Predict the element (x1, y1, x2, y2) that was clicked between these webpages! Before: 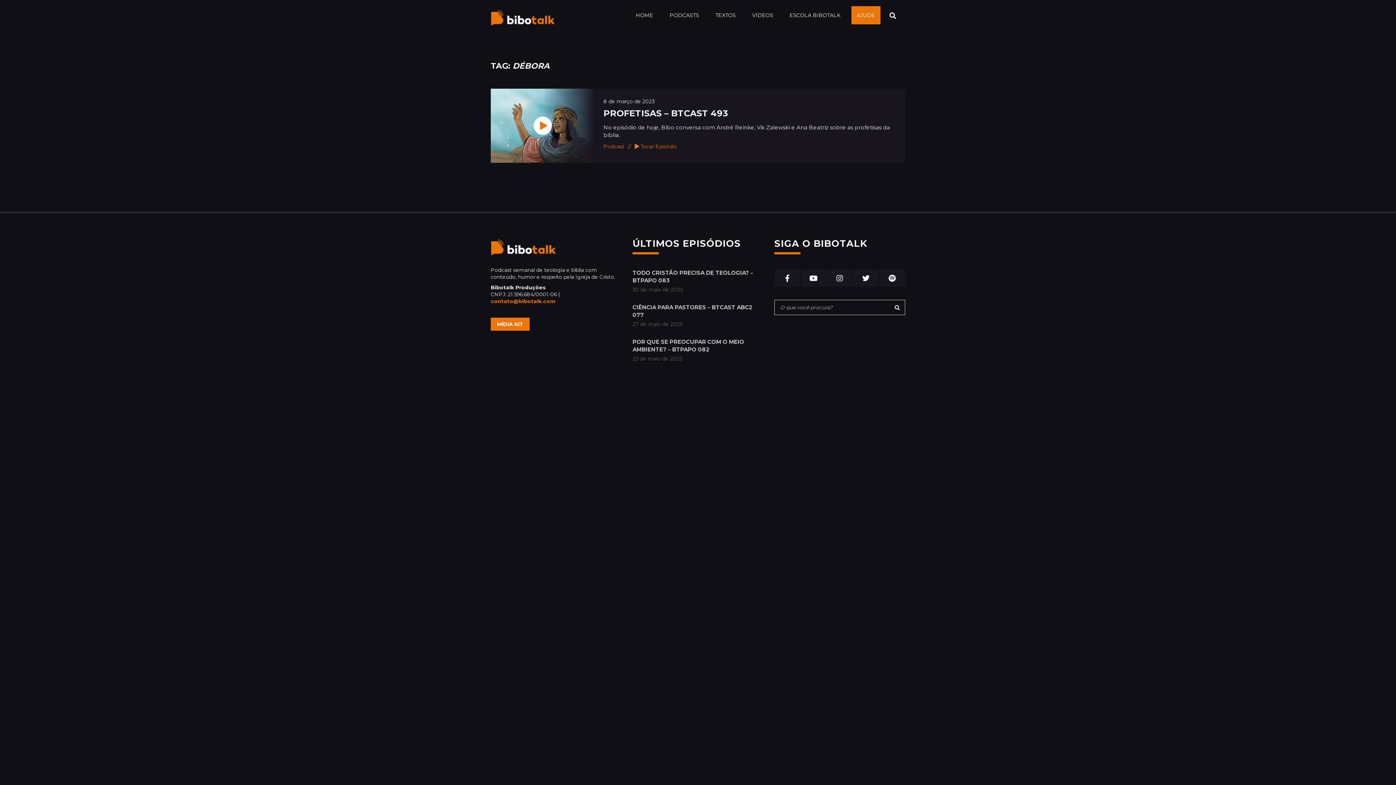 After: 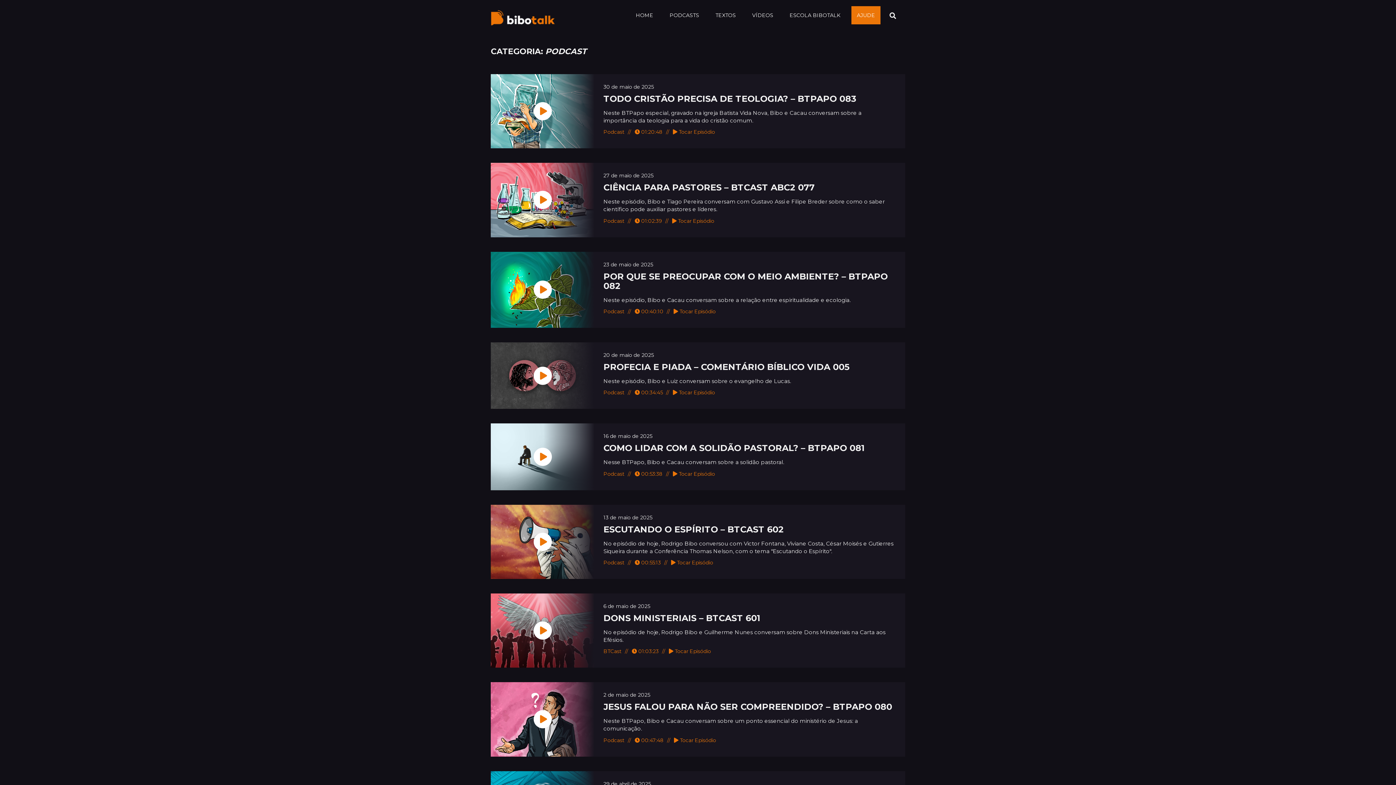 Action: bbox: (603, 143, 624, 149) label: Podcast